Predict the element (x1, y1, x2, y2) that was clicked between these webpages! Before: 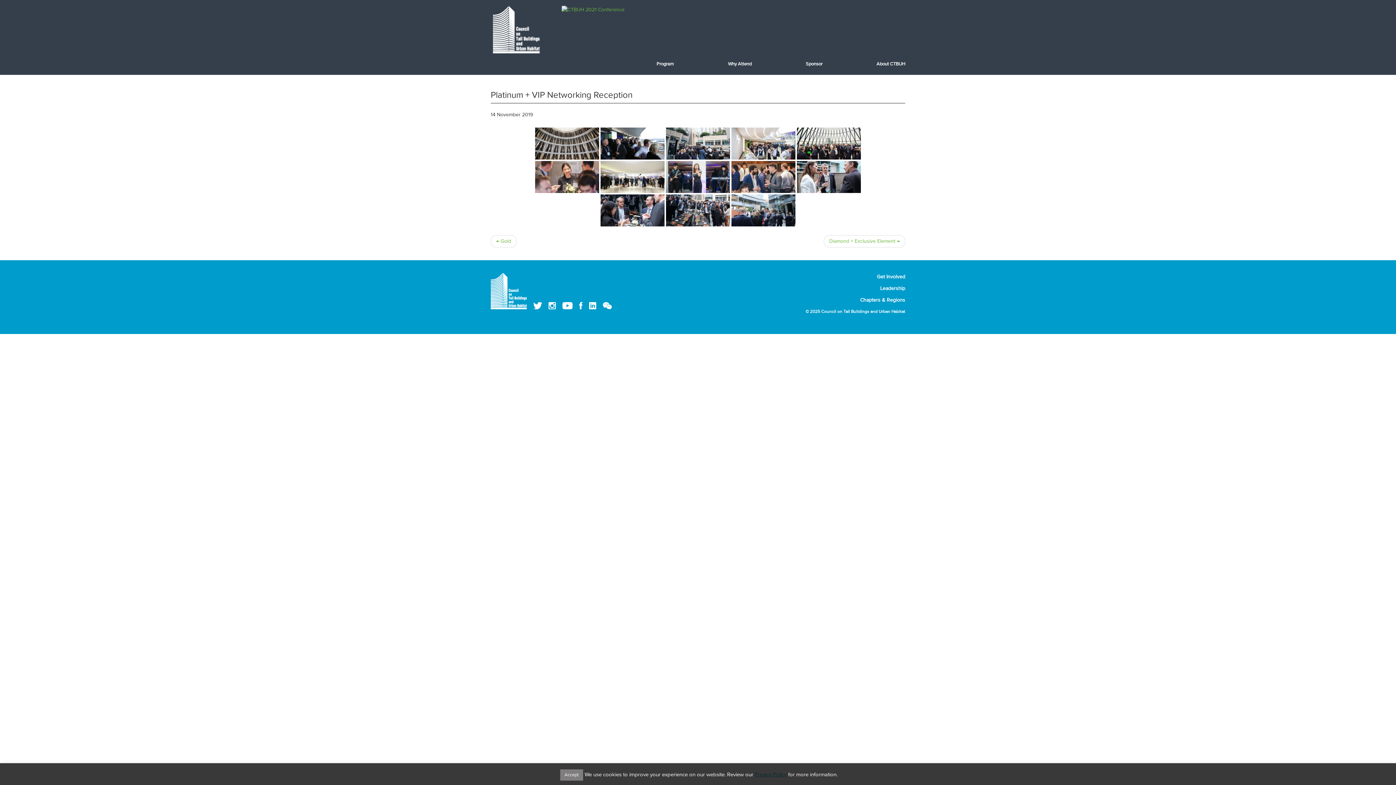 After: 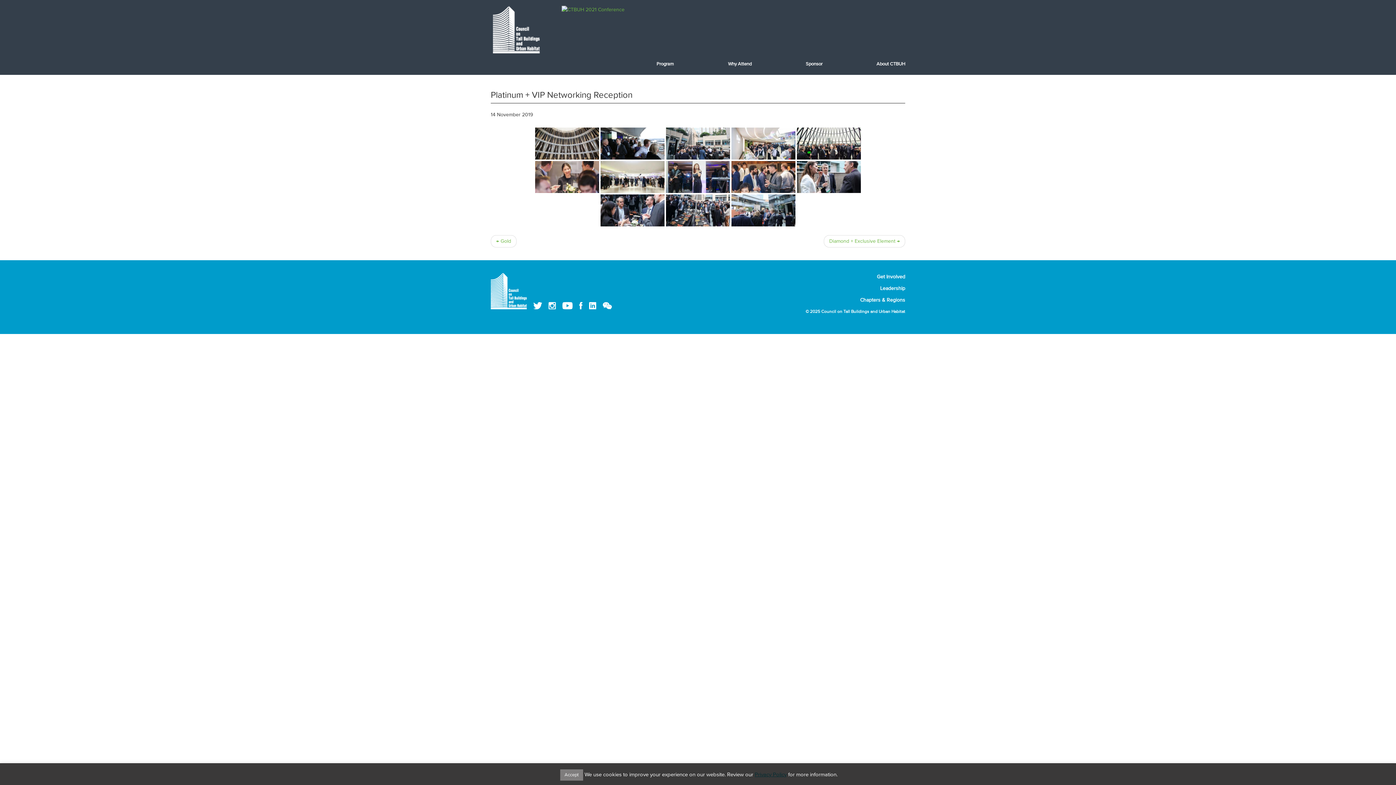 Action: bbox: (533, 301, 542, 309)